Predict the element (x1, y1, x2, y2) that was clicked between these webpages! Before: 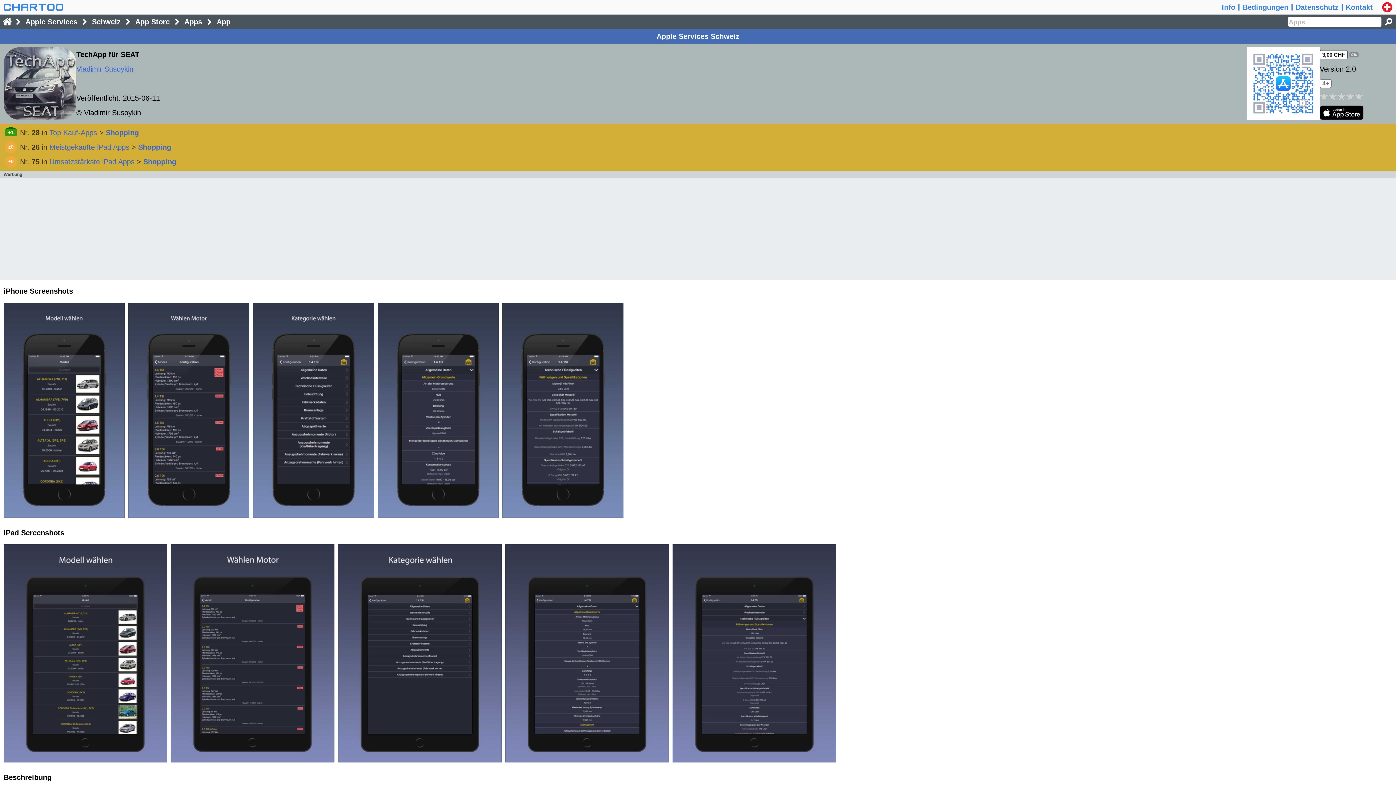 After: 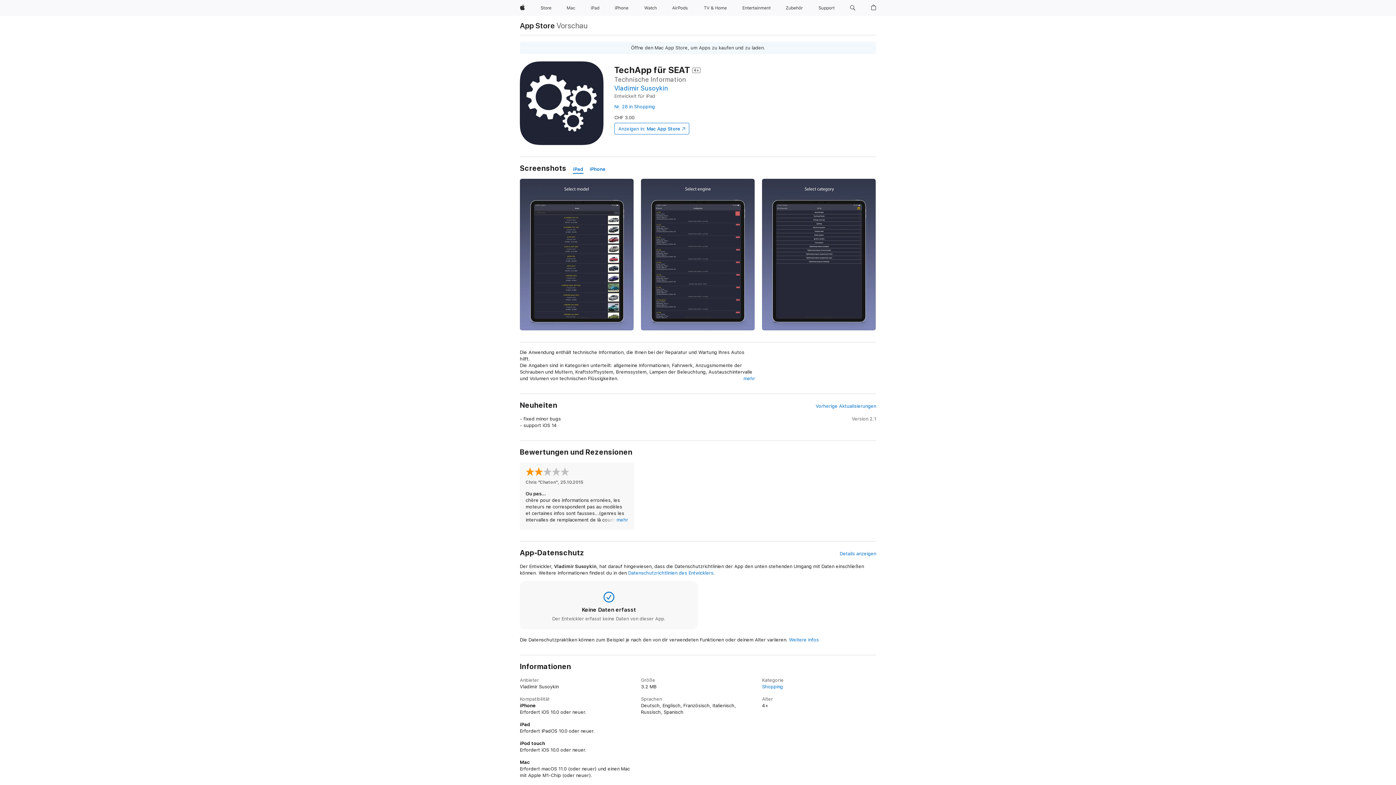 Action: label: 3,00 CHF bbox: (1320, 50, 1348, 59)